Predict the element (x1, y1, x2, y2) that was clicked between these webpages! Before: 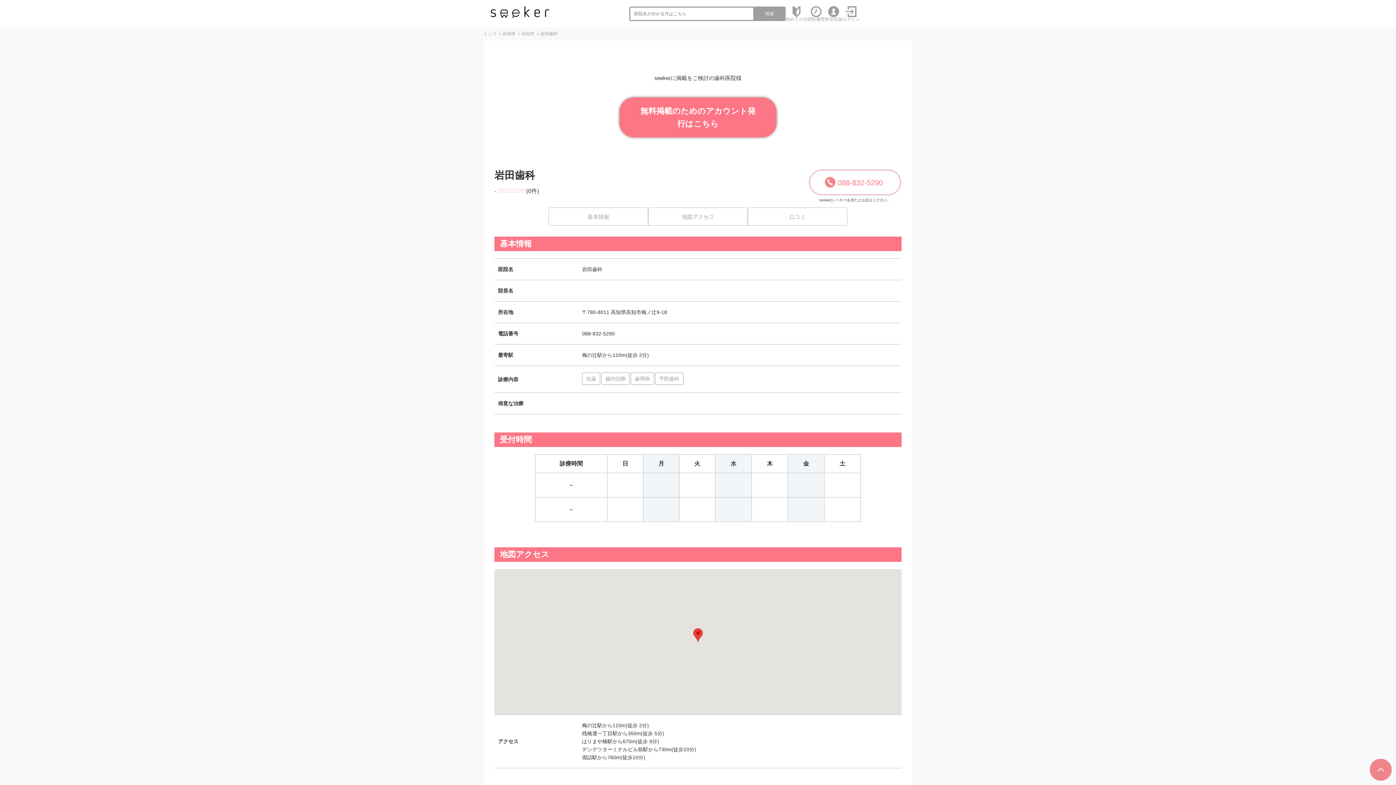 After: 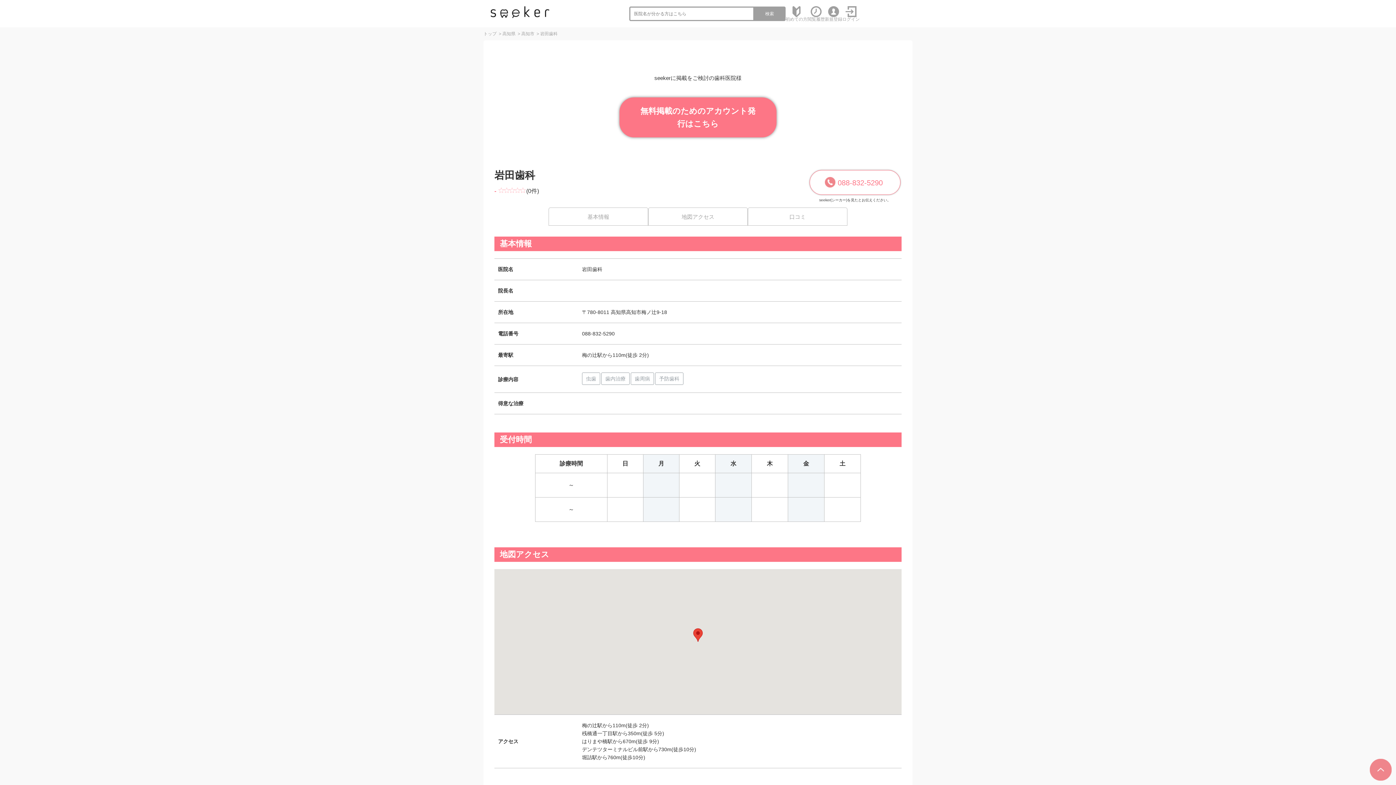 Action: bbox: (1370, 759, 1392, 781)